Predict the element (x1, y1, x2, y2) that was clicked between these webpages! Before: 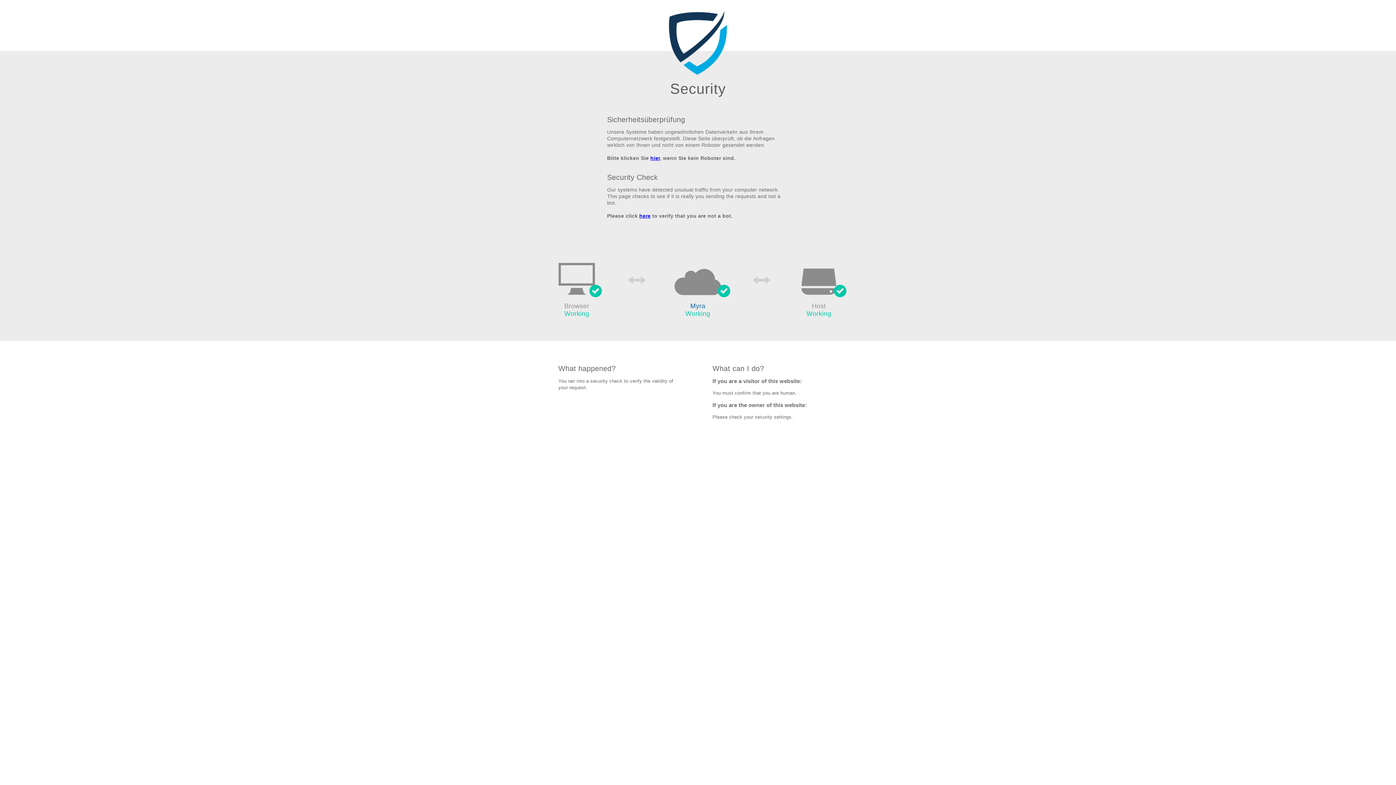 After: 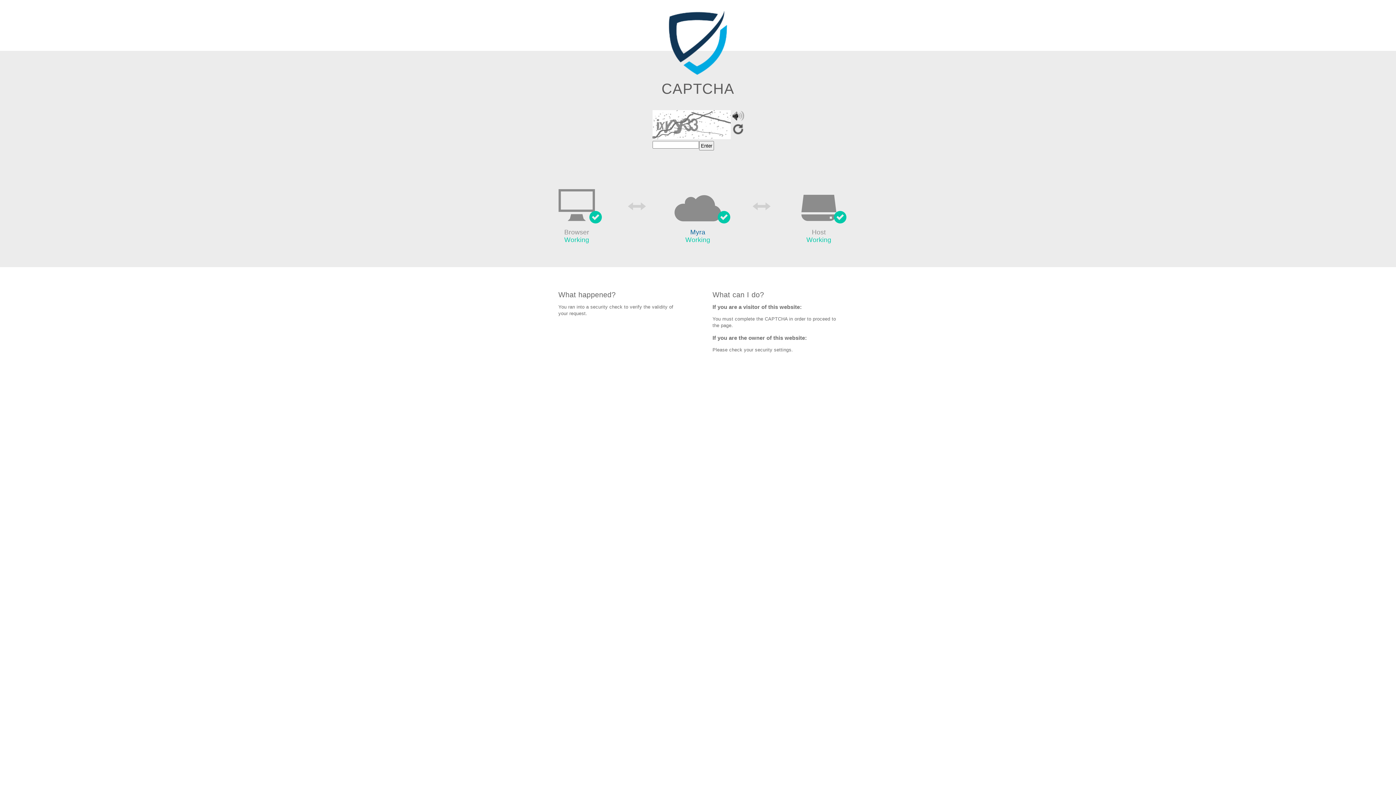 Action: bbox: (639, 213, 650, 219) label: here